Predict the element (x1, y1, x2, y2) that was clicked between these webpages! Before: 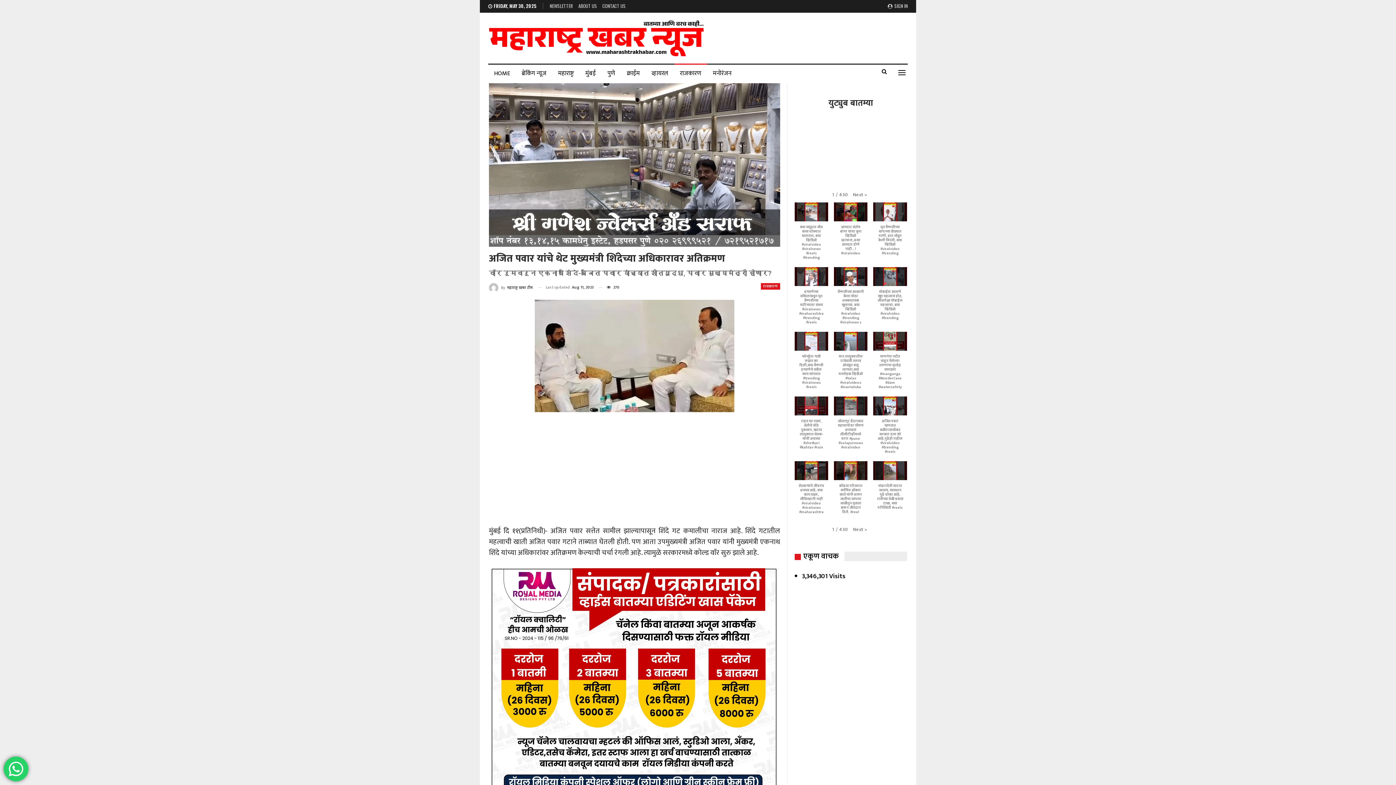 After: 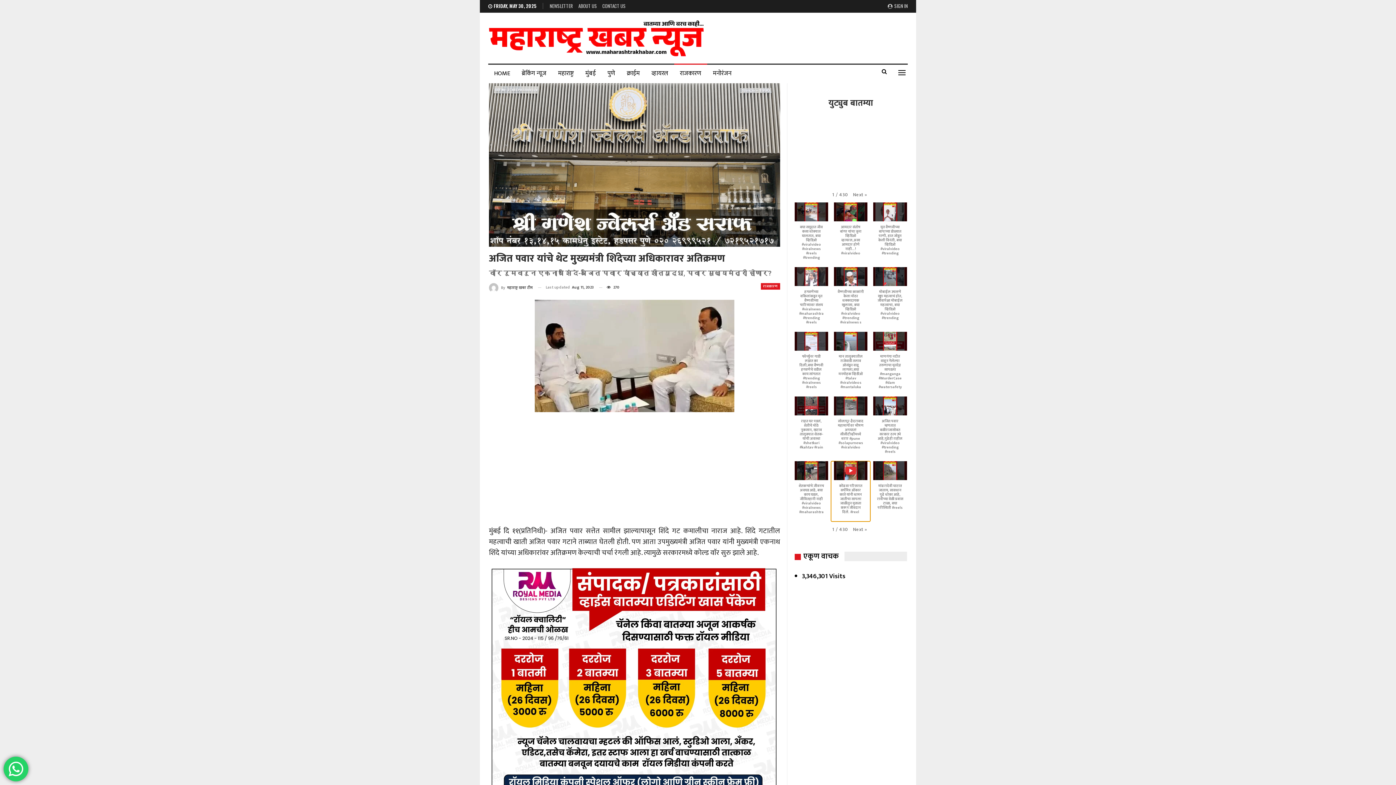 Action: bbox: (831, 461, 870, 521) label: कोंढवा परिसरात सर्पमित्र ओंकार काते यांनी धामन जातीचा सापला जाळीतुन मुक्तता करून जीवदान दिले. #reel